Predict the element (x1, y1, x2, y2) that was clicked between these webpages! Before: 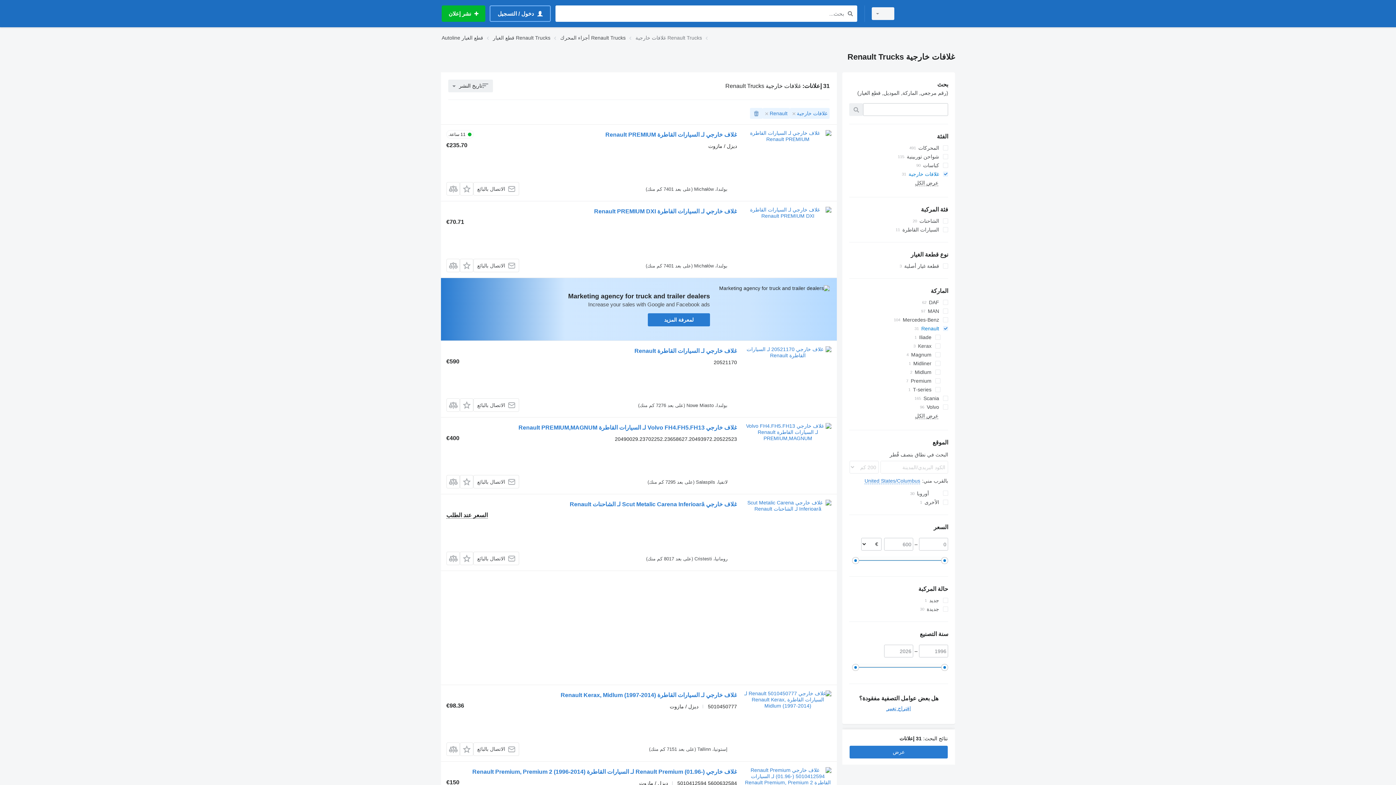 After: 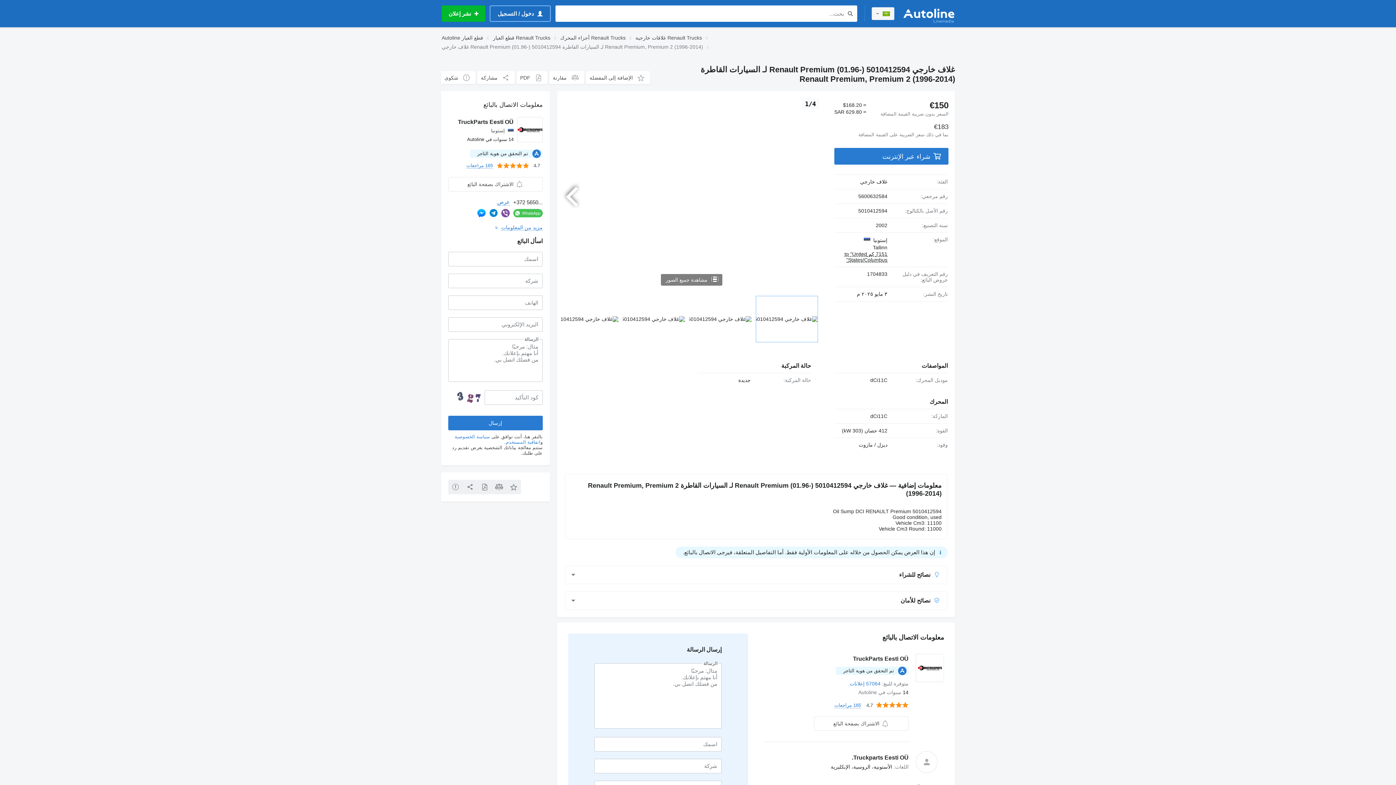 Action: label: غلاف خارجي Renault Premium (01.96-) لـ السيارات القاطرة Renault Premium, Premium 2 (1996-2014) bbox: (472, 768, 737, 777)